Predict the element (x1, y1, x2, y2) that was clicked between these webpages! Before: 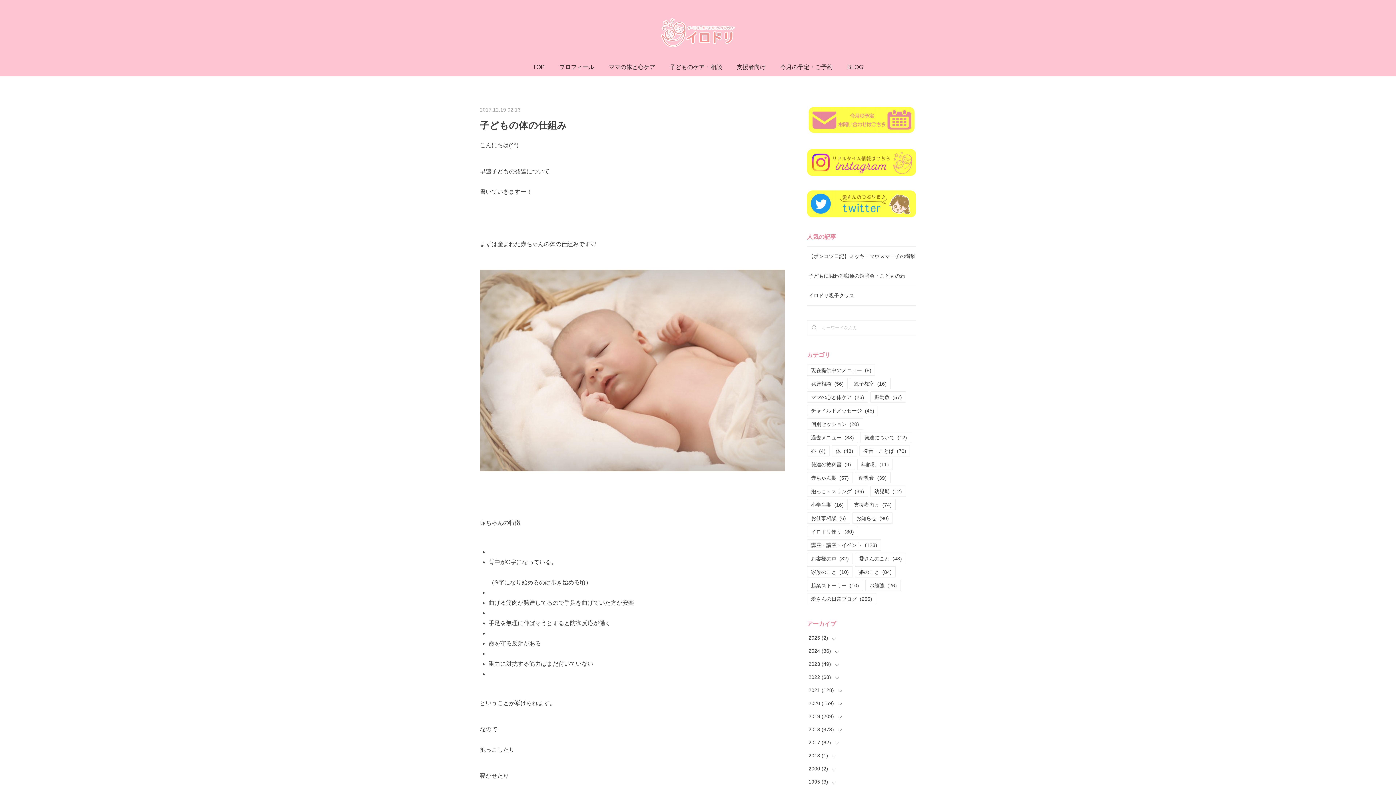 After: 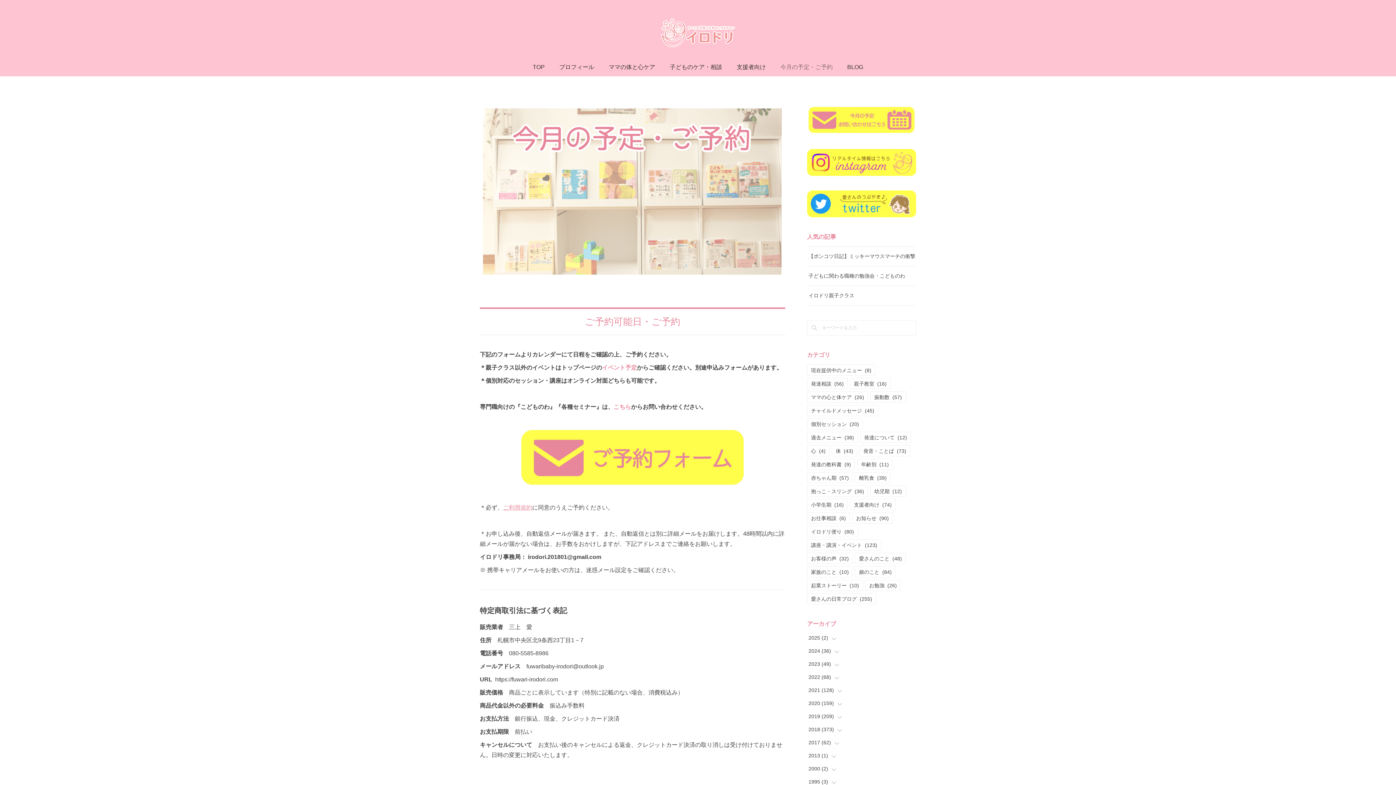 Action: bbox: (807, 105, 916, 134)